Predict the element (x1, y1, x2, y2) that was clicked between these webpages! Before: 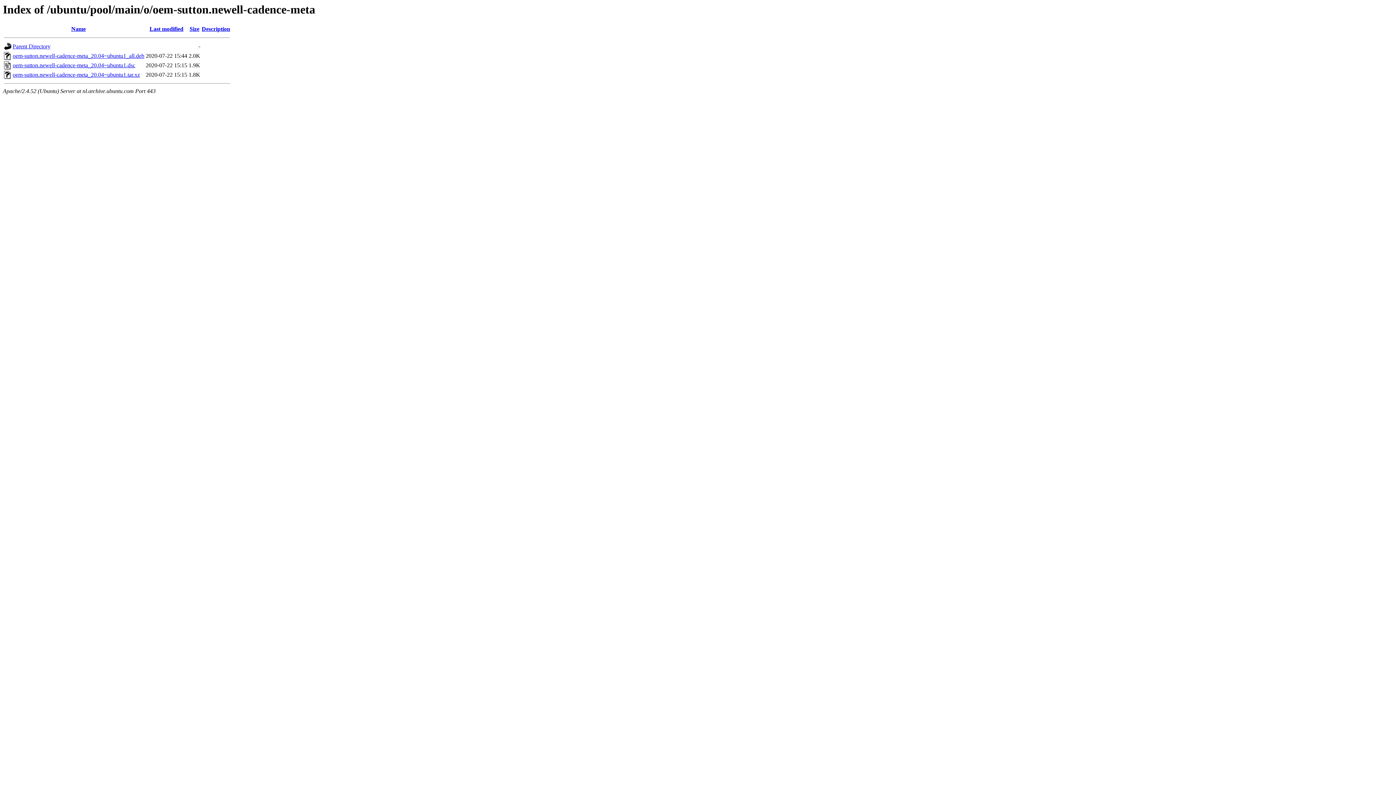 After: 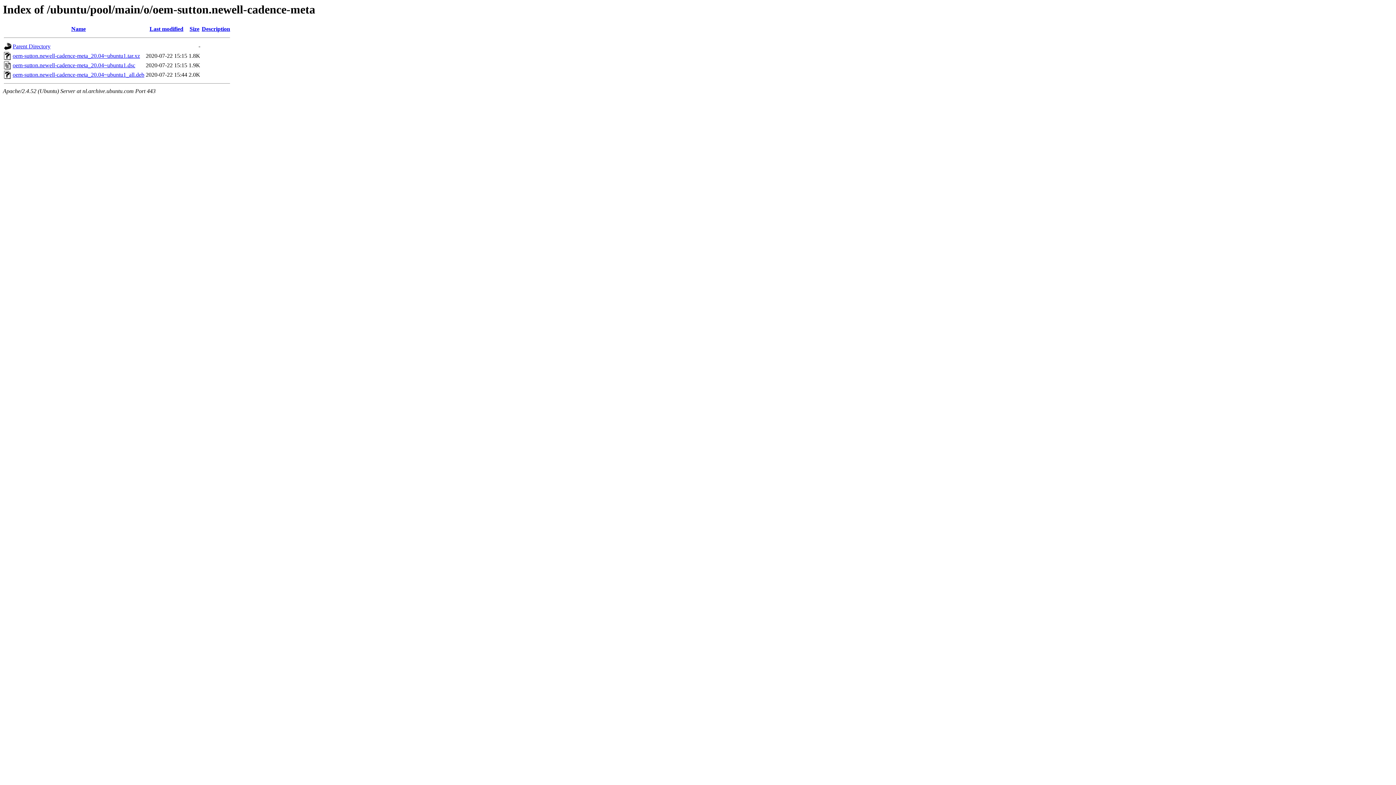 Action: bbox: (189, 25, 199, 32) label: Size